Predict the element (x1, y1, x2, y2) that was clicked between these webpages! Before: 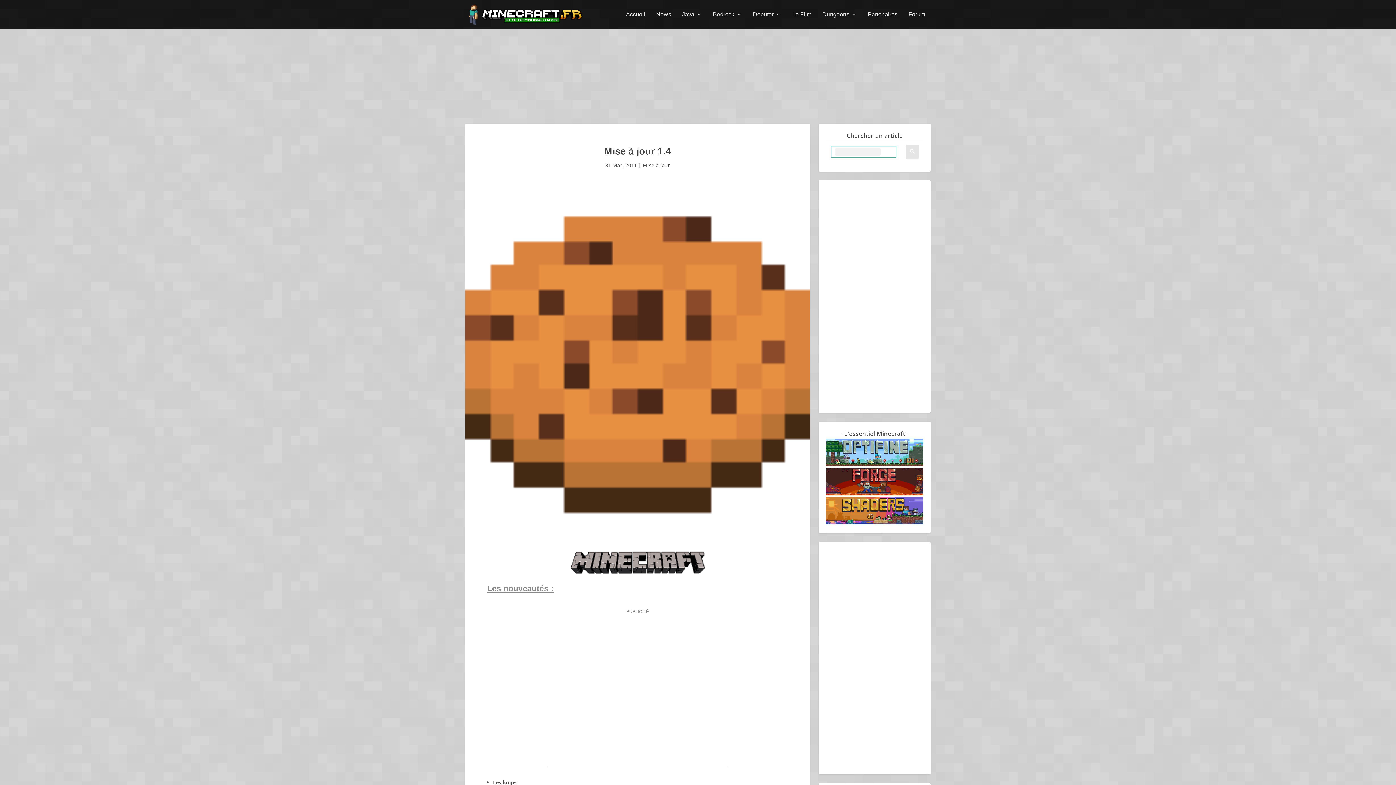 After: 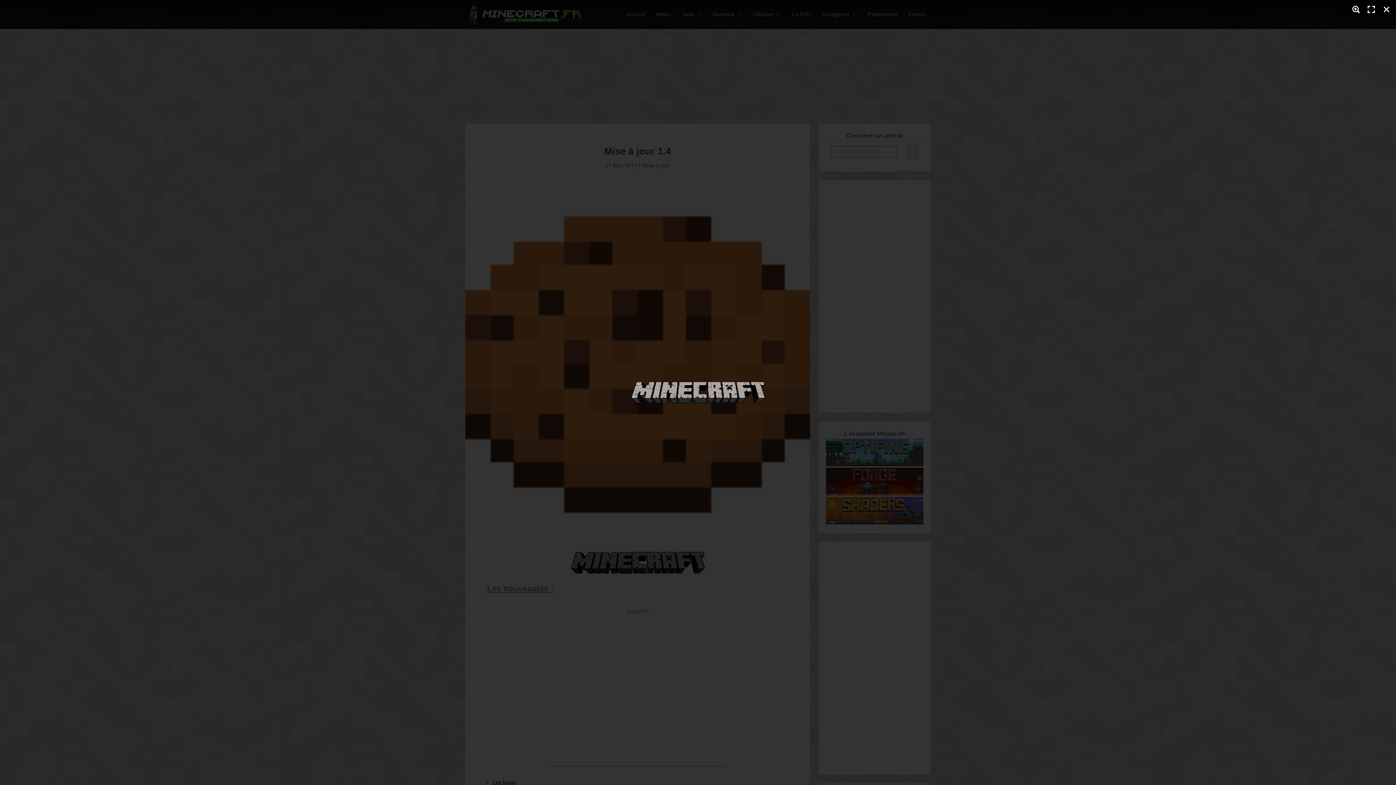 Action: bbox: (487, 550, 788, 576)